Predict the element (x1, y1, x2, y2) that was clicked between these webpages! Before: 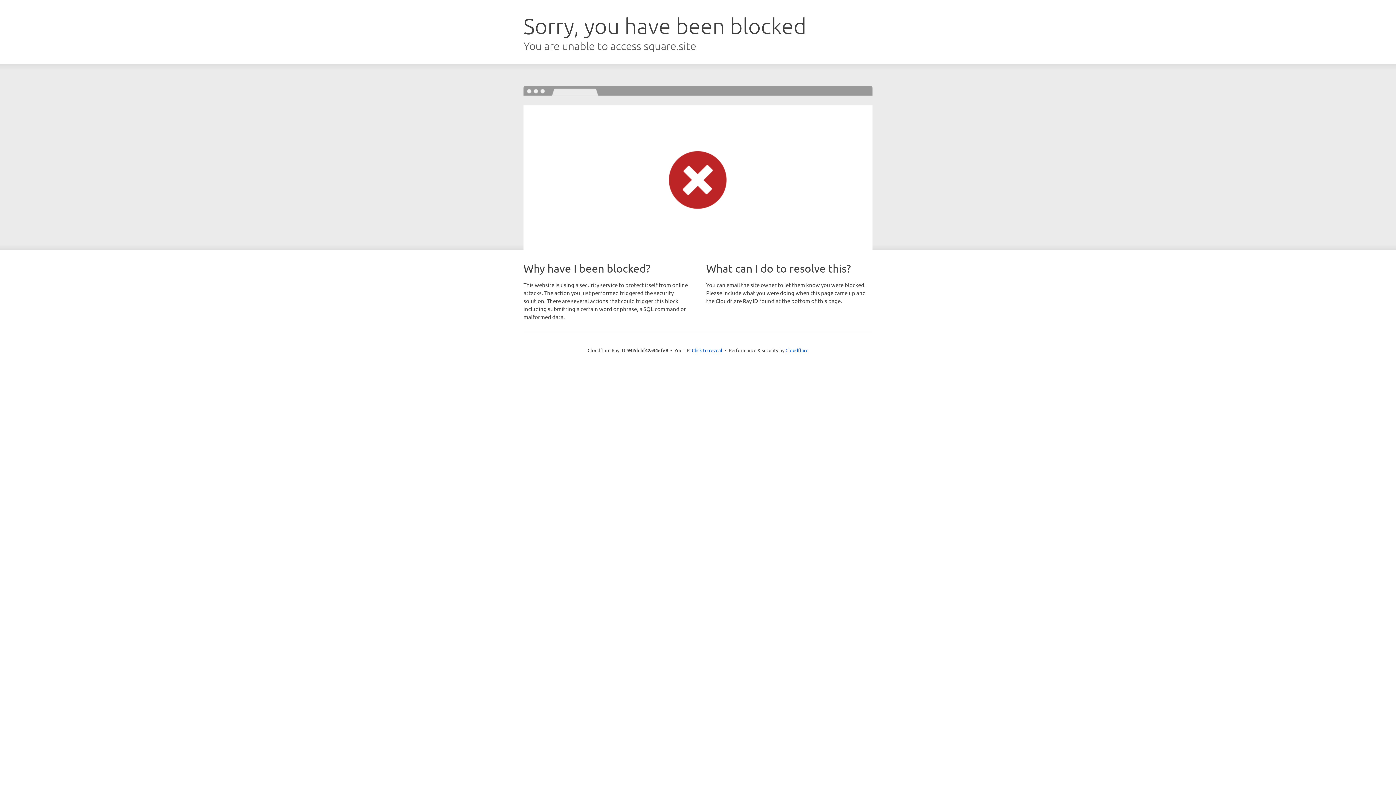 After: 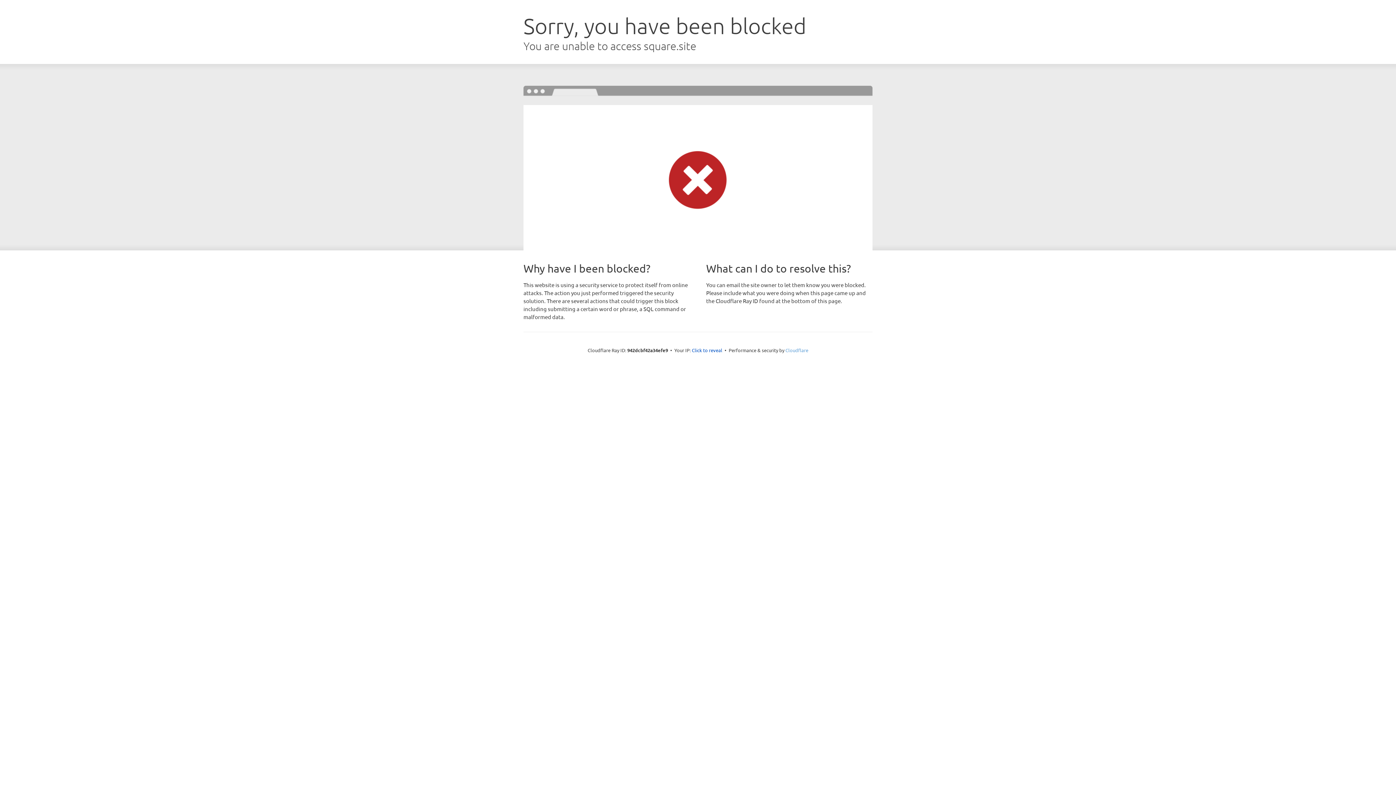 Action: label: Cloudflare bbox: (785, 347, 808, 353)